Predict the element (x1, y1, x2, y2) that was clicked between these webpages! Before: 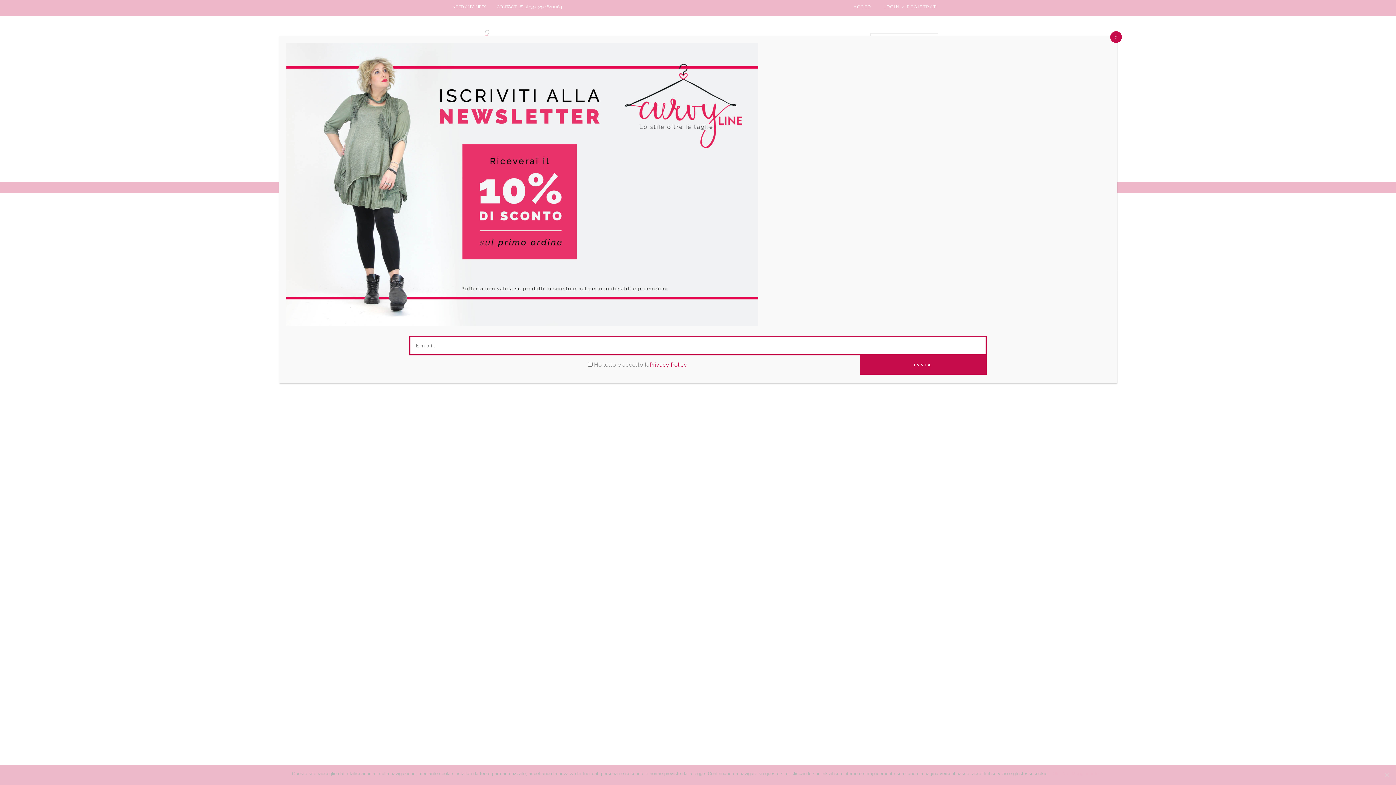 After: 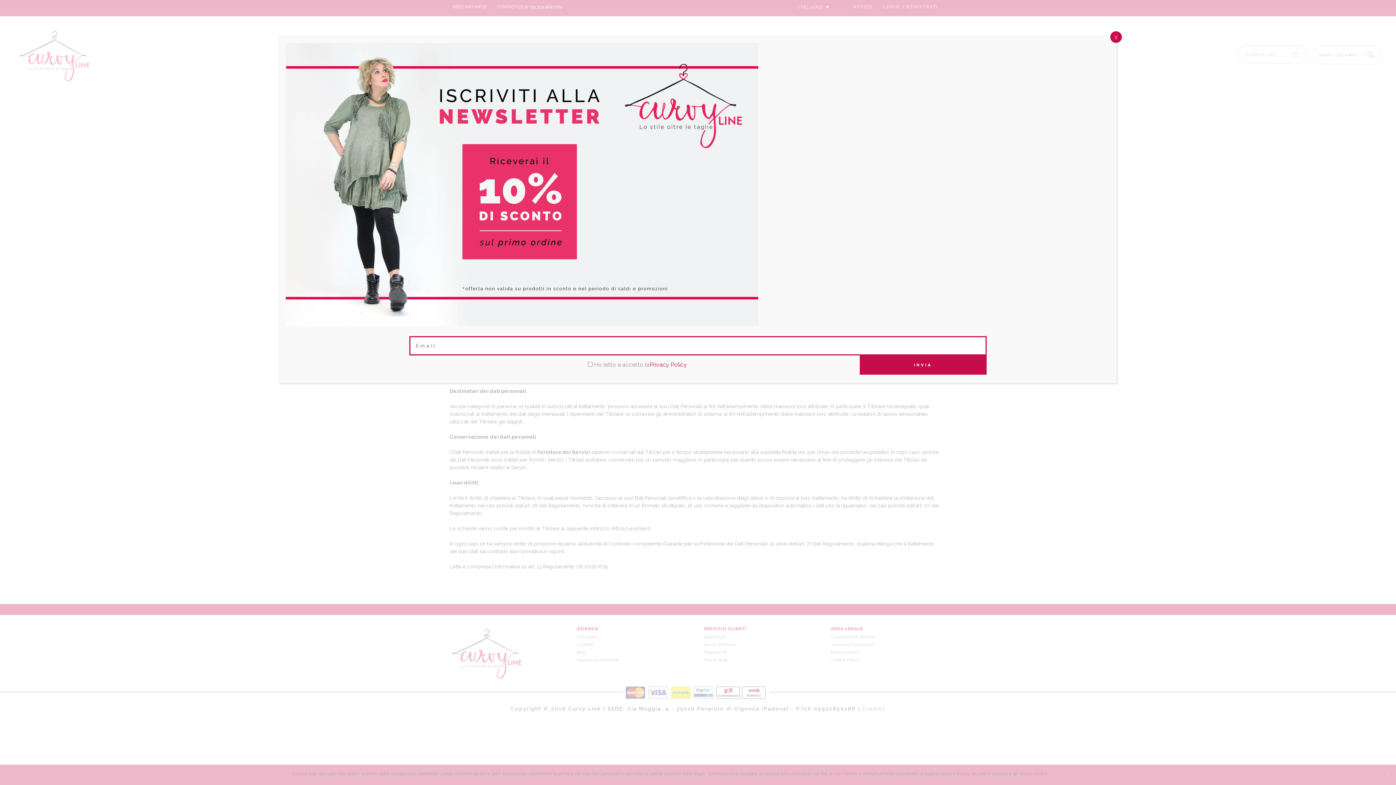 Action: label: Privacy Policy bbox: (649, 361, 687, 368)